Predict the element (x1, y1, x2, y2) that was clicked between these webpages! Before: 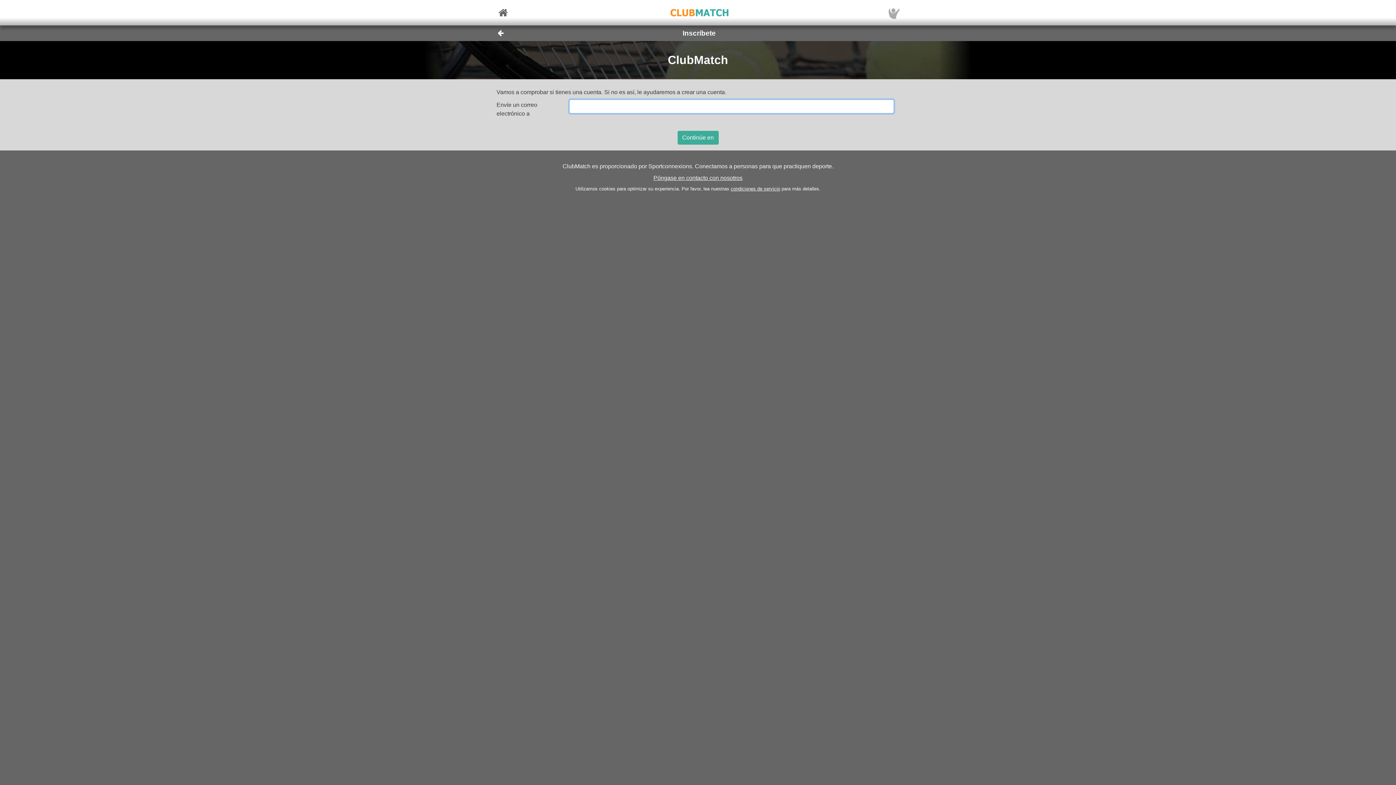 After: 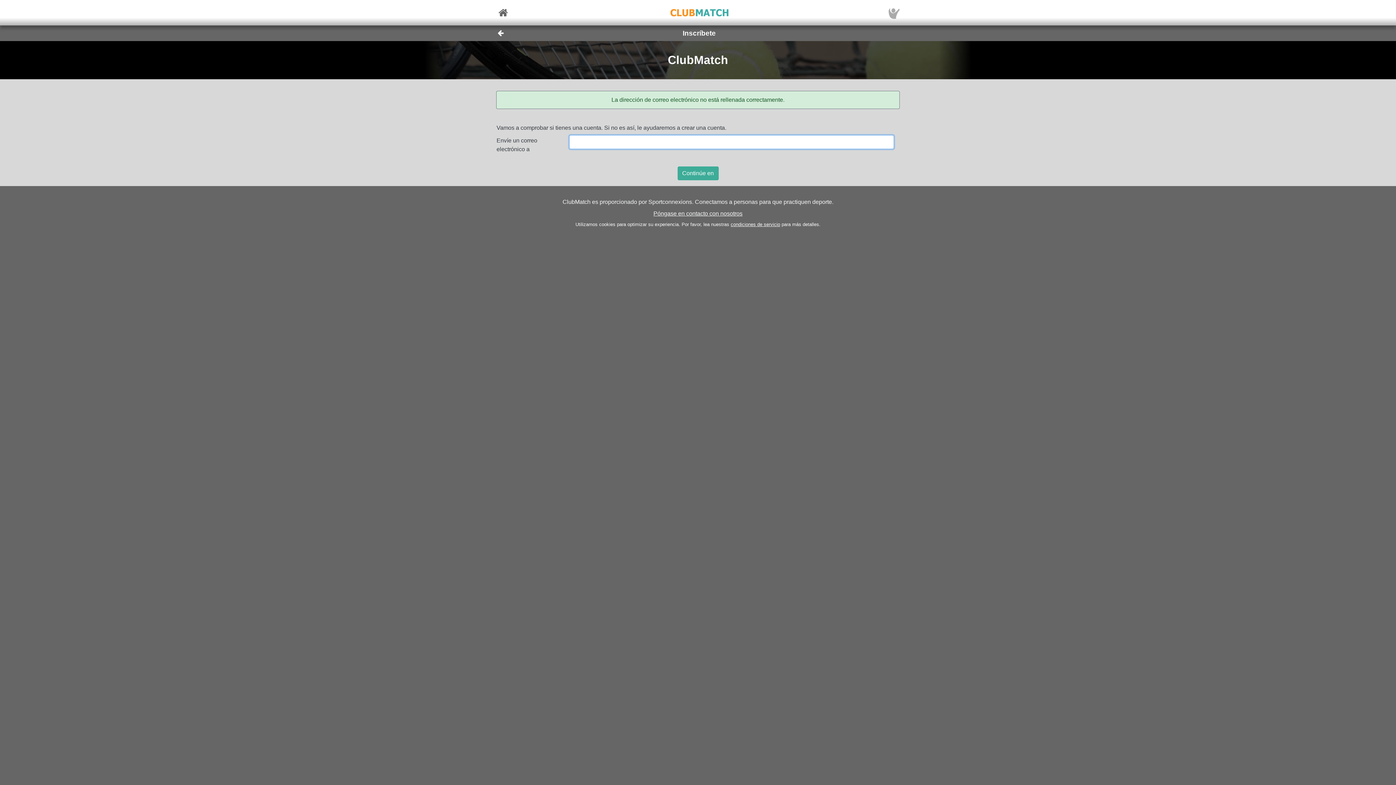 Action: label: Continúe en bbox: (677, 130, 718, 144)